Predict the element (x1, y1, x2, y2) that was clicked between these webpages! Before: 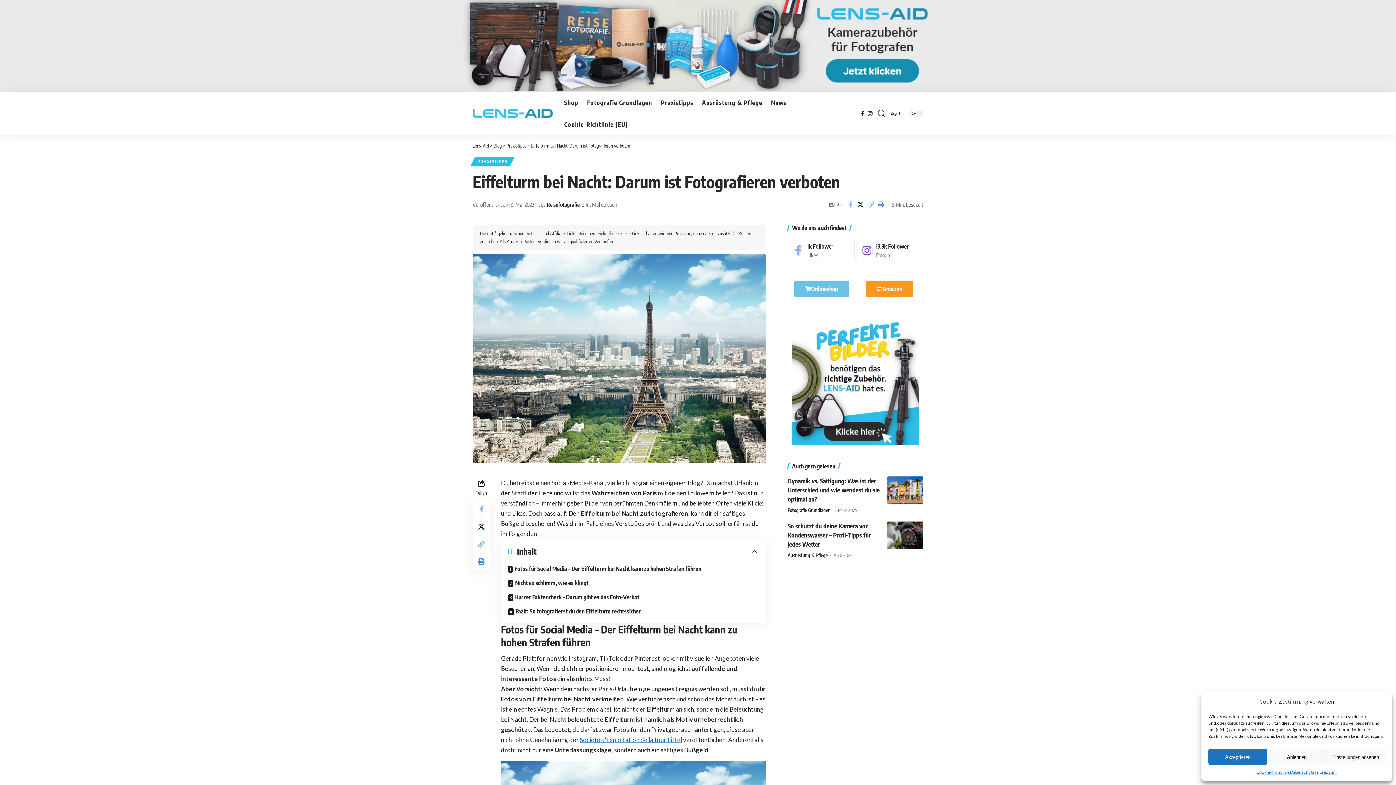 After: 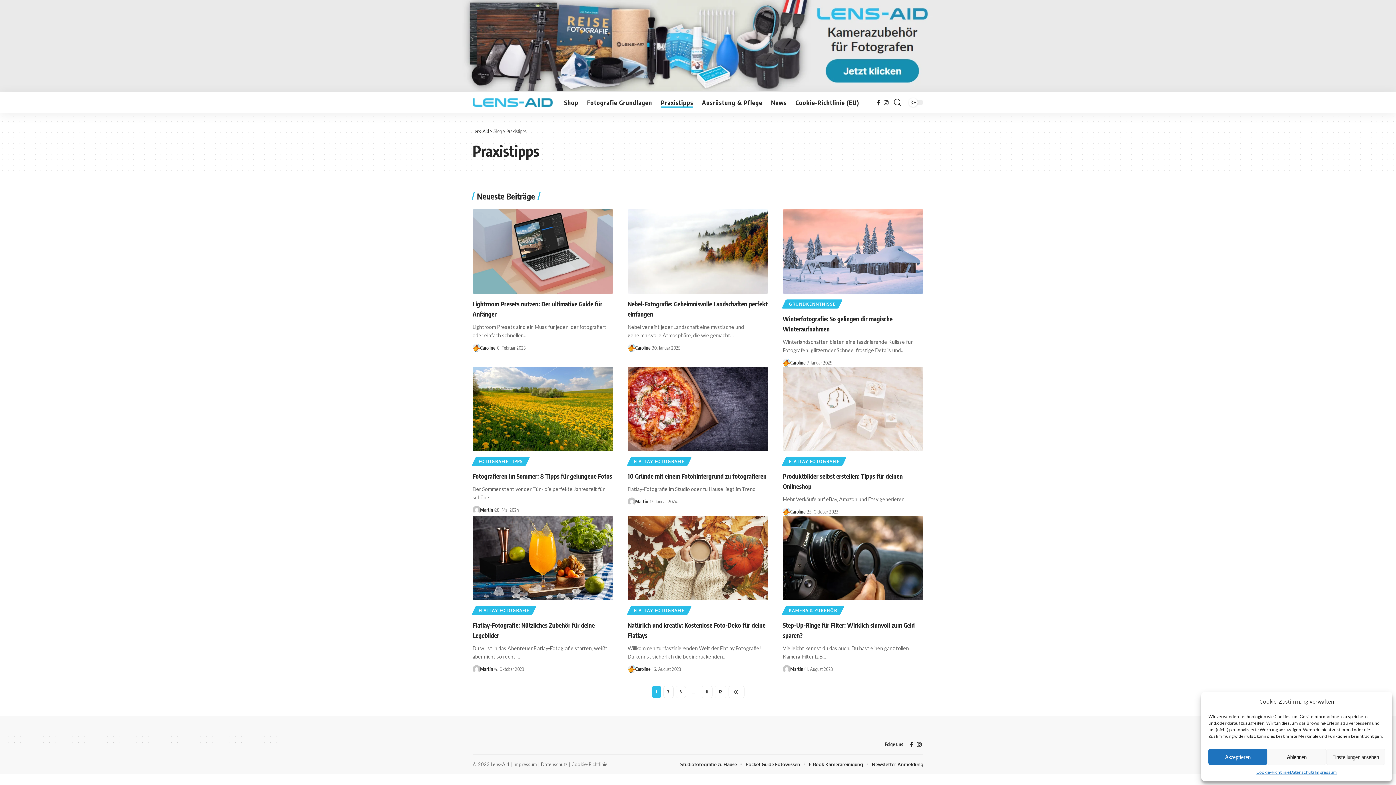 Action: label: PRAXISTIPPS bbox: (472, 156, 512, 166)